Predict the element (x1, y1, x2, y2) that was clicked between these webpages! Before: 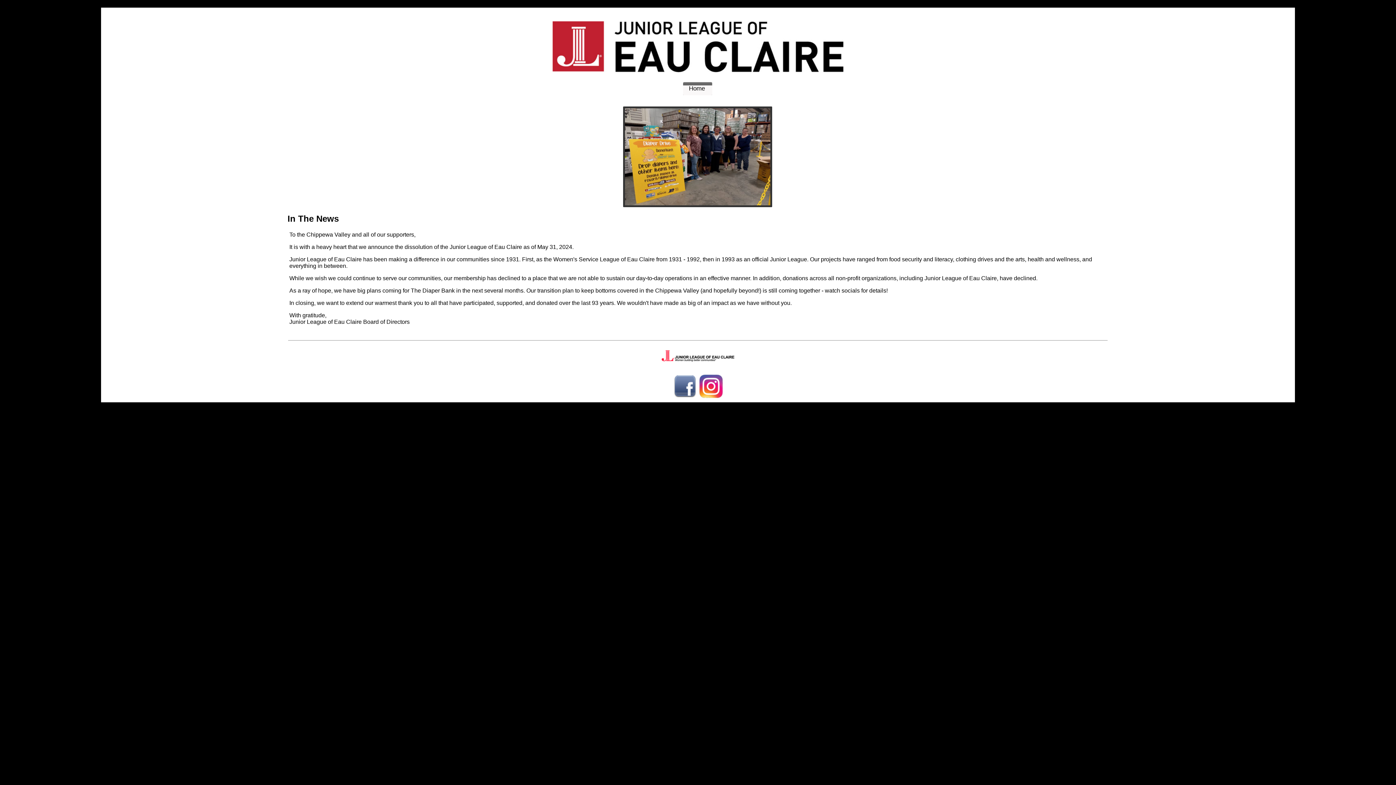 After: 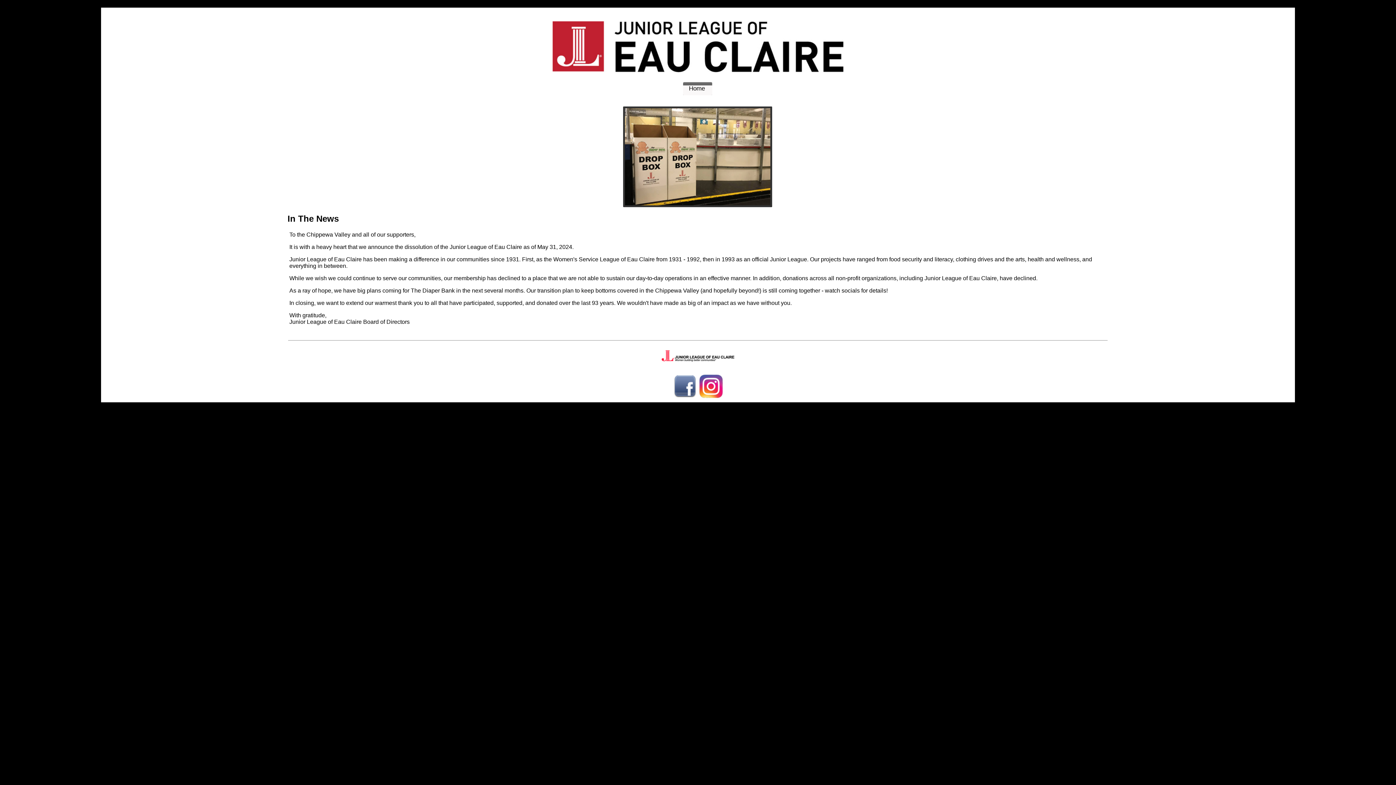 Action: bbox: (699, 393, 722, 399)